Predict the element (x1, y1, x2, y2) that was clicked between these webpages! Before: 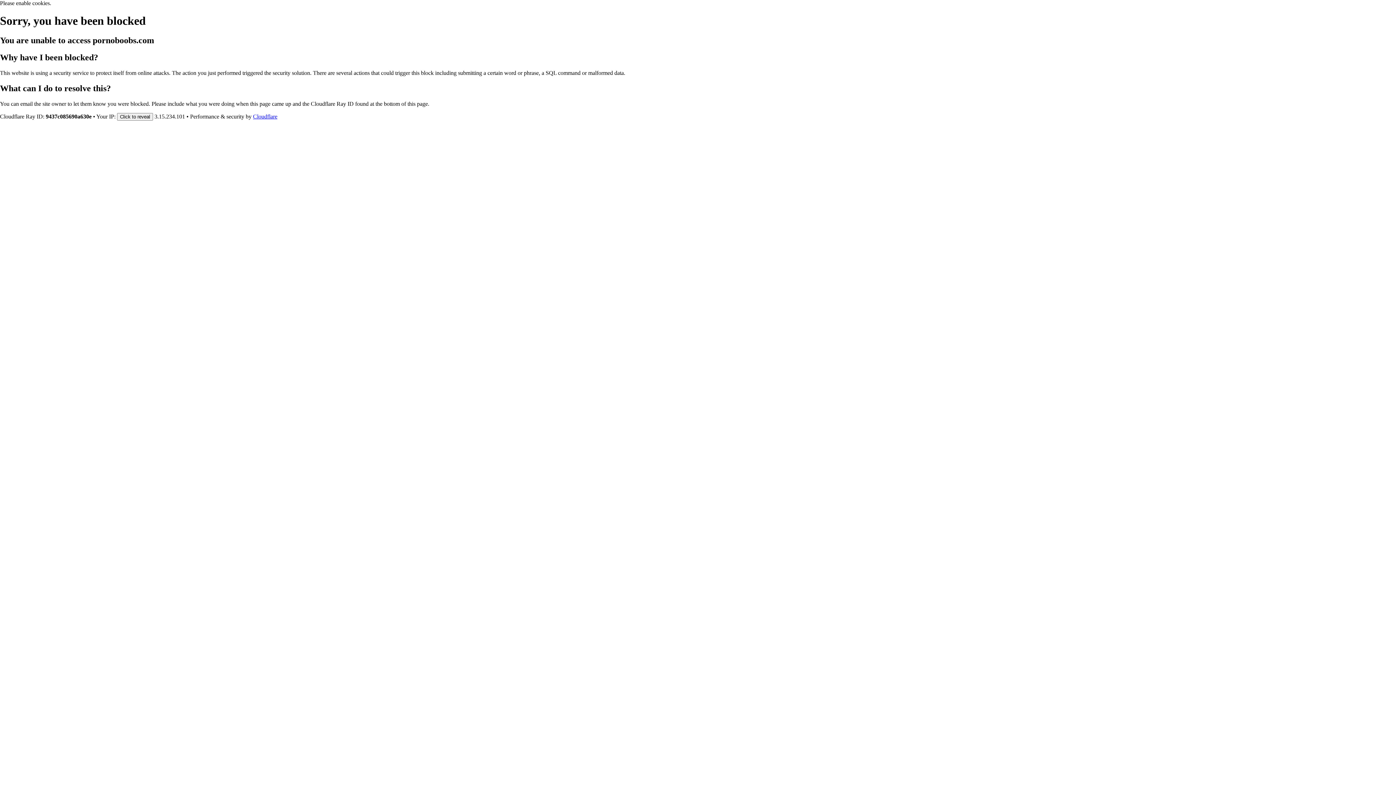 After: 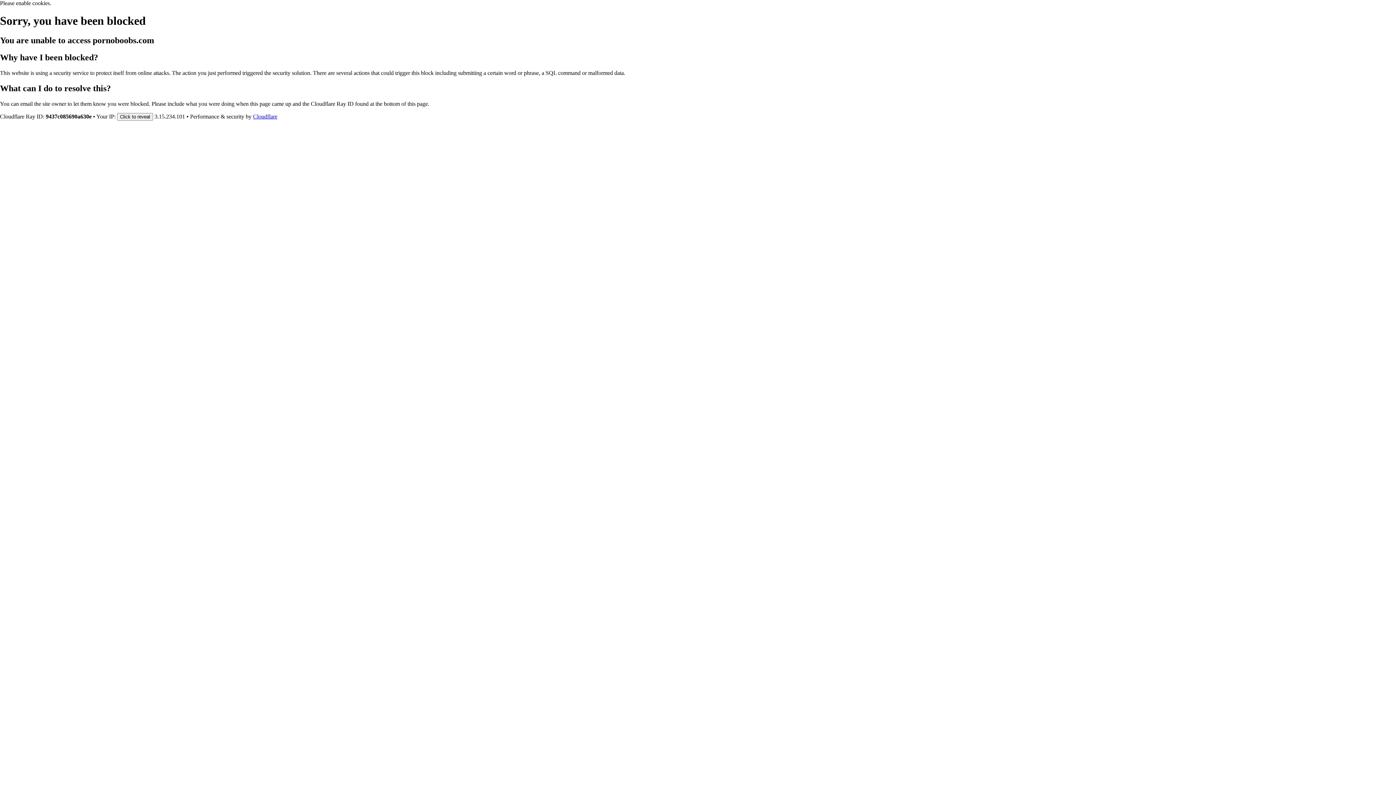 Action: label: Cloudflare bbox: (253, 113, 277, 119)